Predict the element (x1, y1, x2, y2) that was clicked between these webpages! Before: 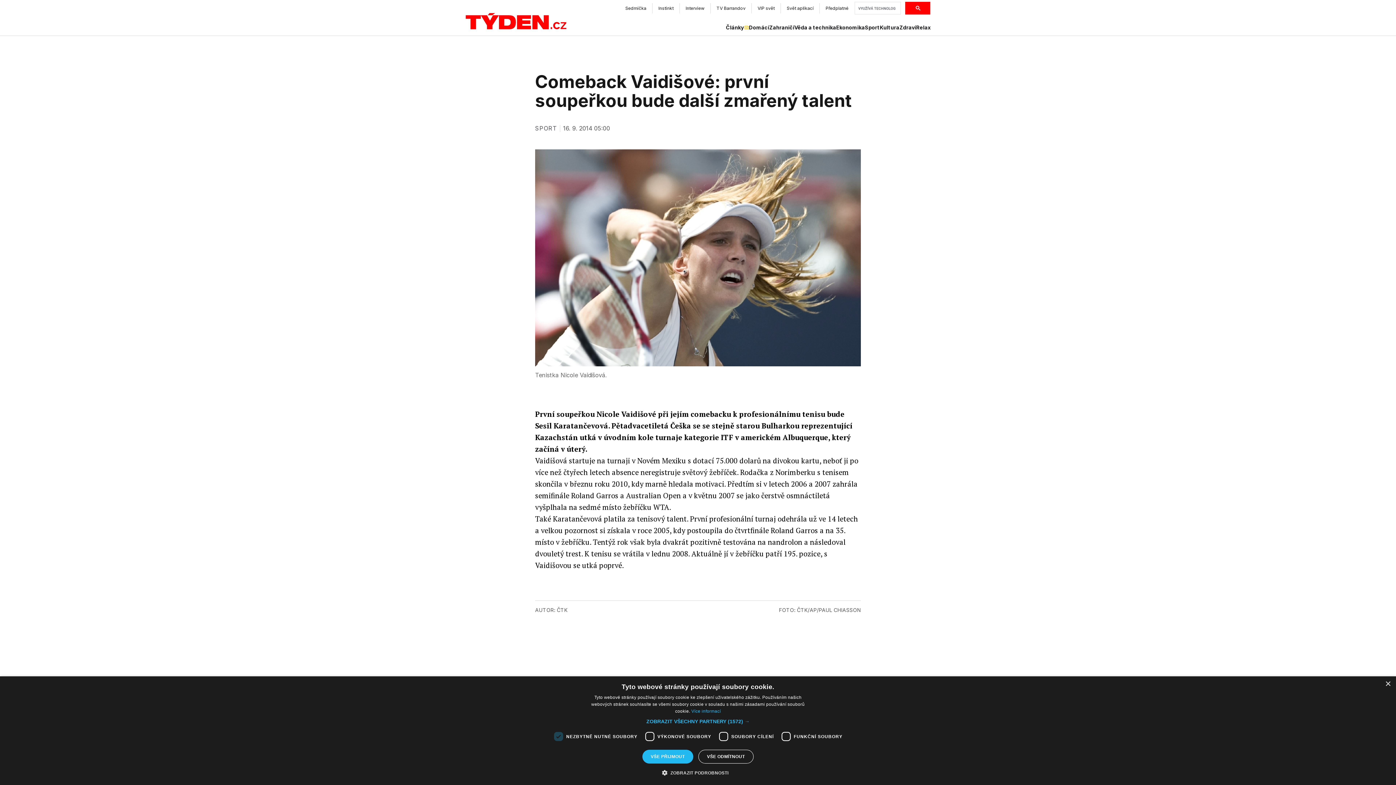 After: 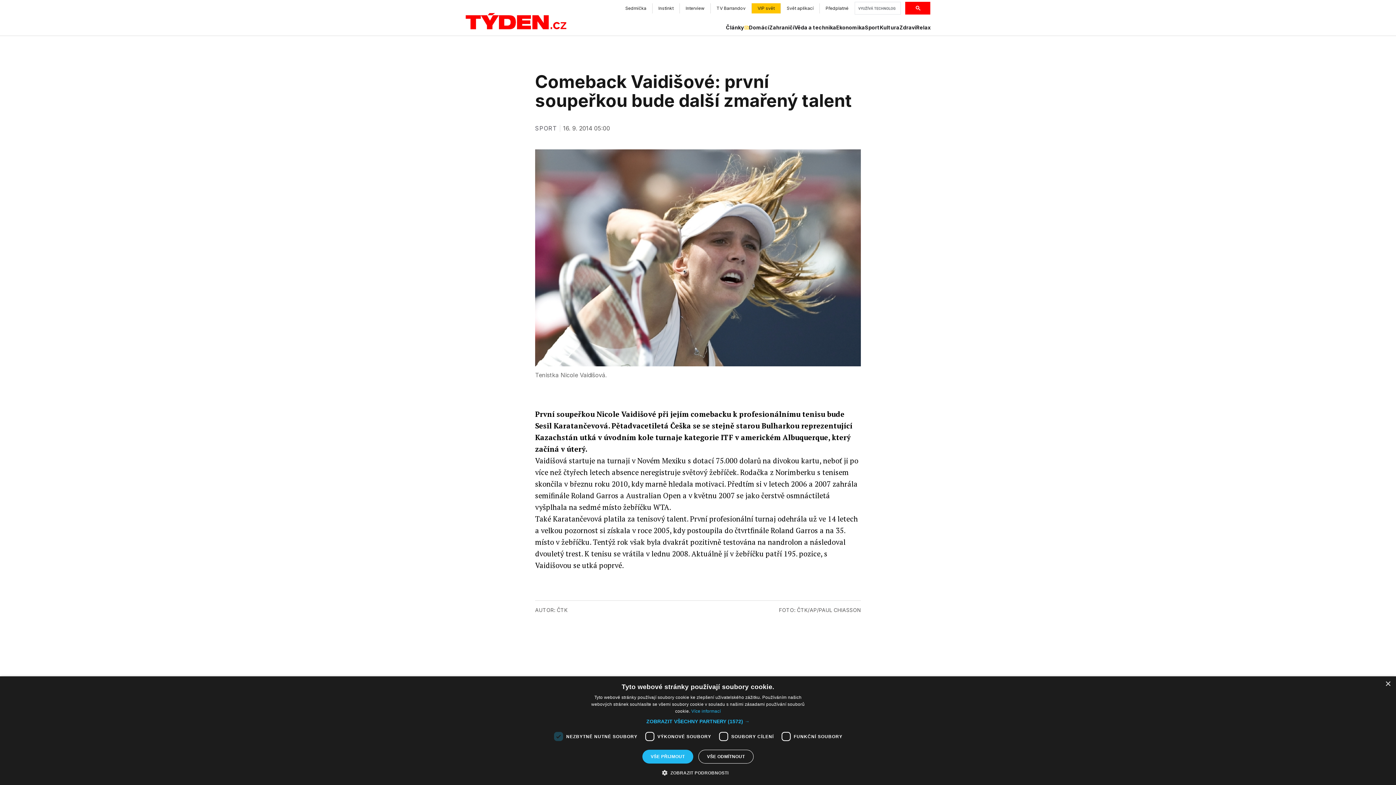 Action: label: VIP svět bbox: (752, 3, 781, 13)